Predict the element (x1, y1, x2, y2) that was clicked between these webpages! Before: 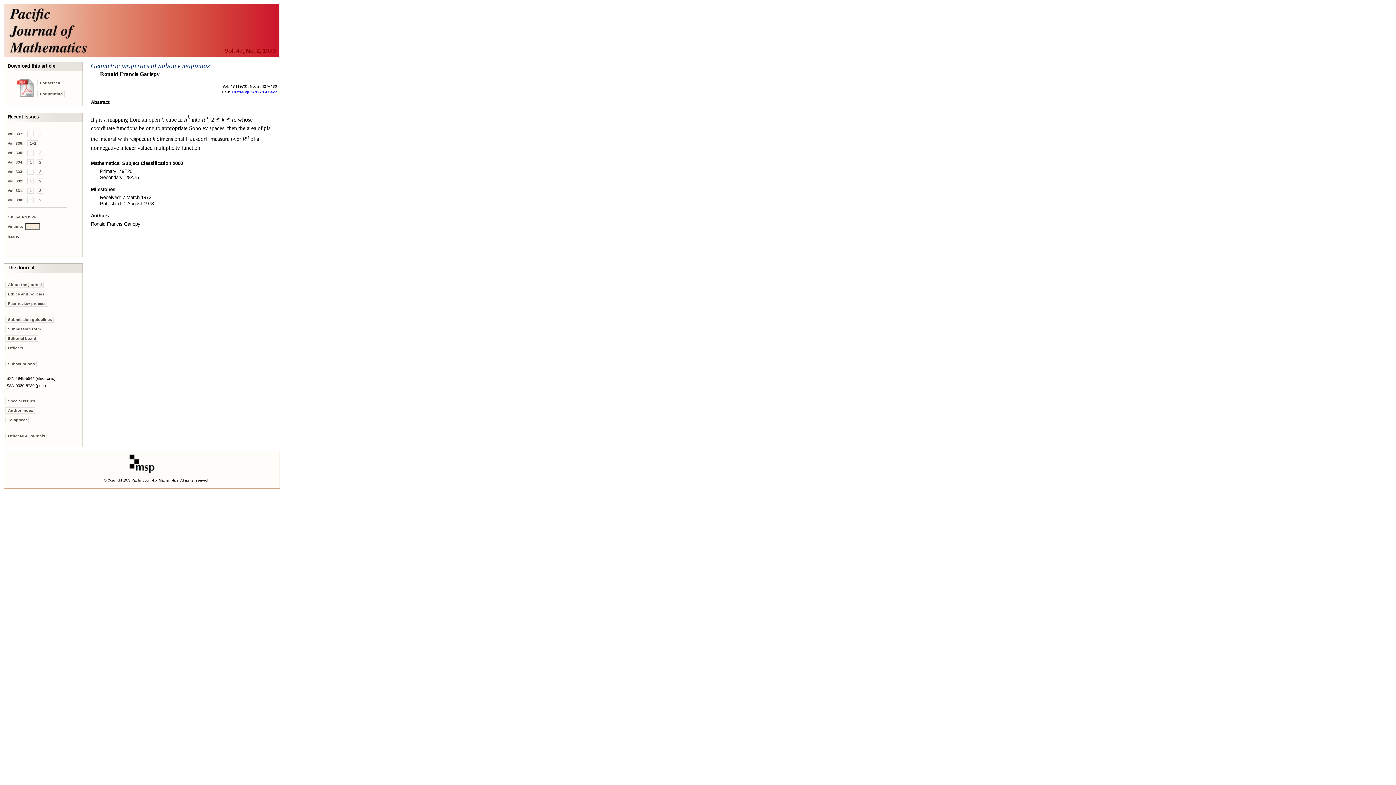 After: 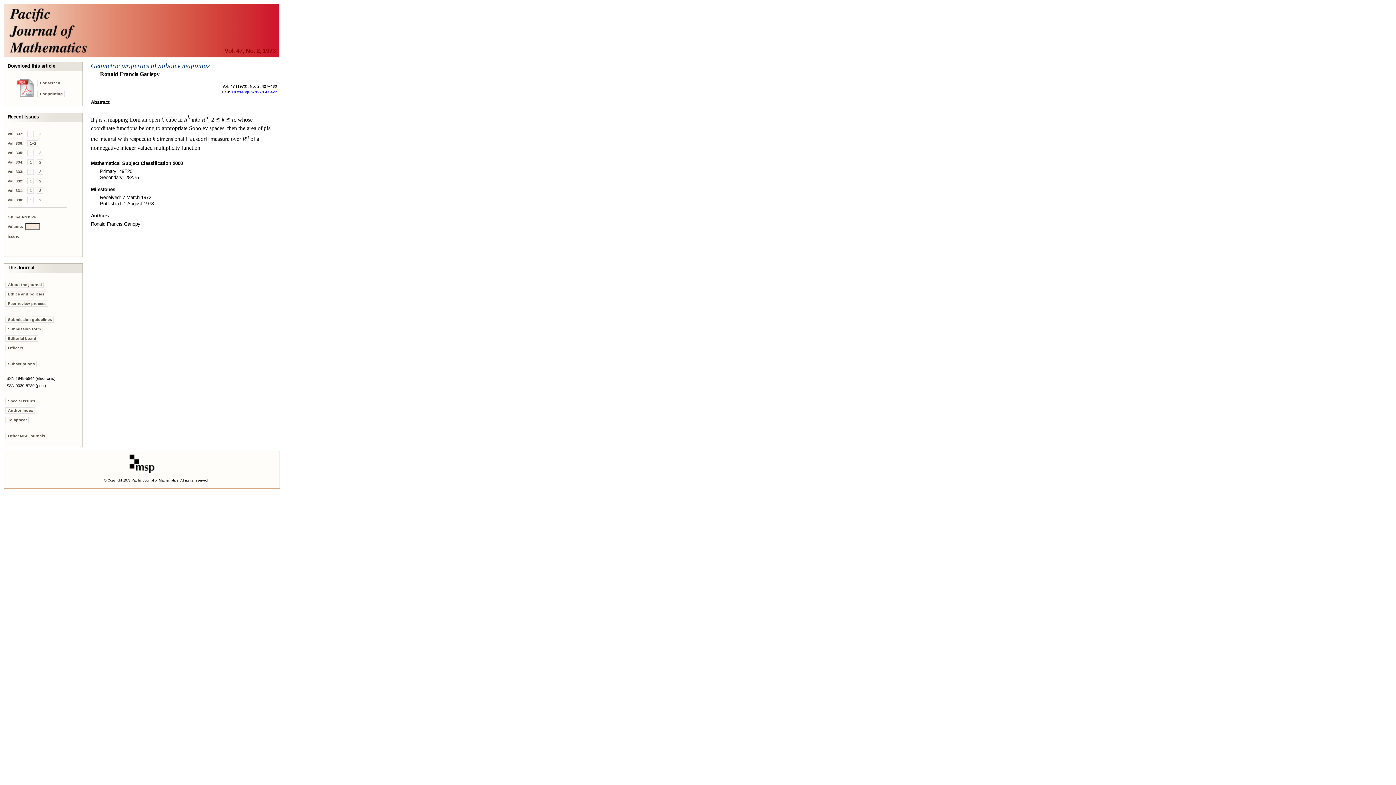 Action: bbox: (231, 89, 277, 94) label: 10.2140/pjm.1973.47.427